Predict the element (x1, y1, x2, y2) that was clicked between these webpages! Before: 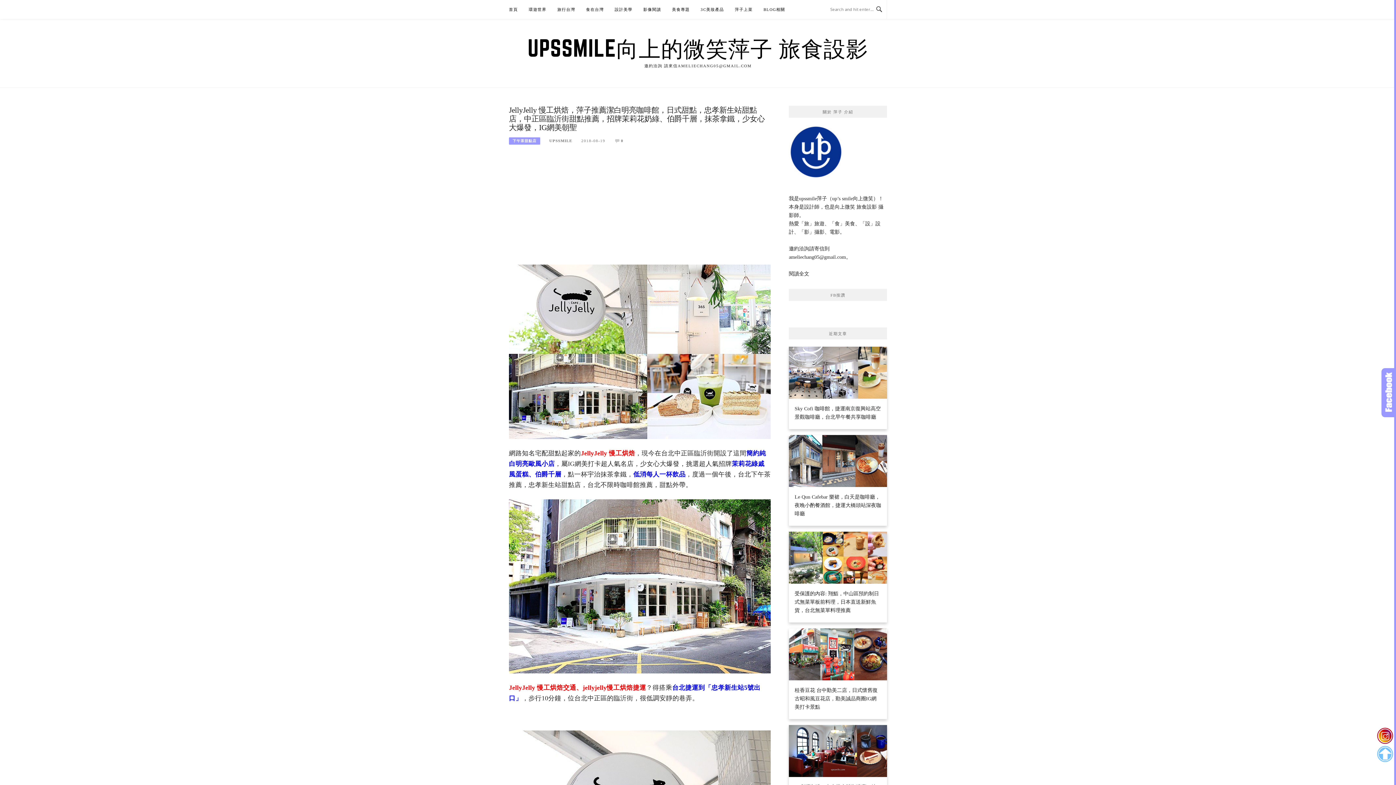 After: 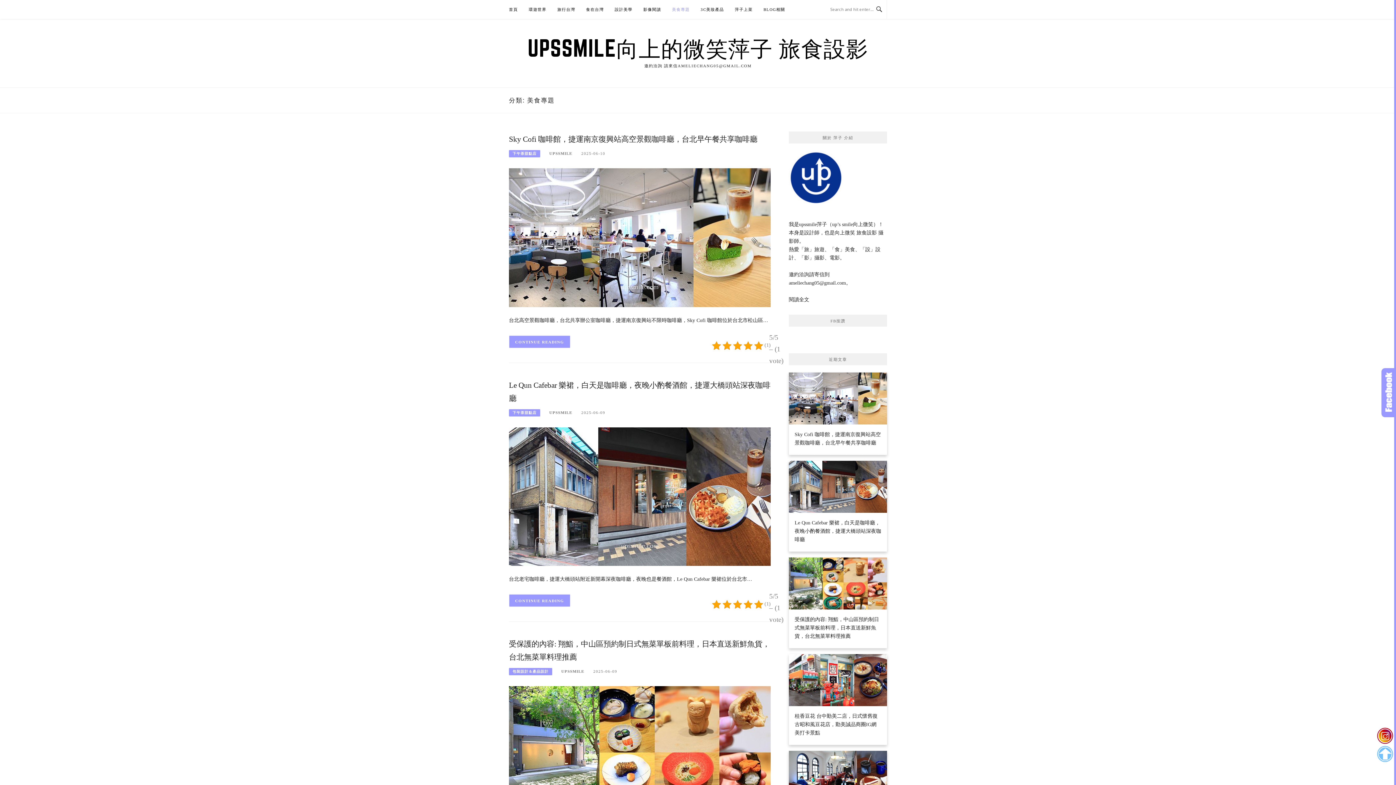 Action: bbox: (672, 0, 689, 18) label: 美食專題